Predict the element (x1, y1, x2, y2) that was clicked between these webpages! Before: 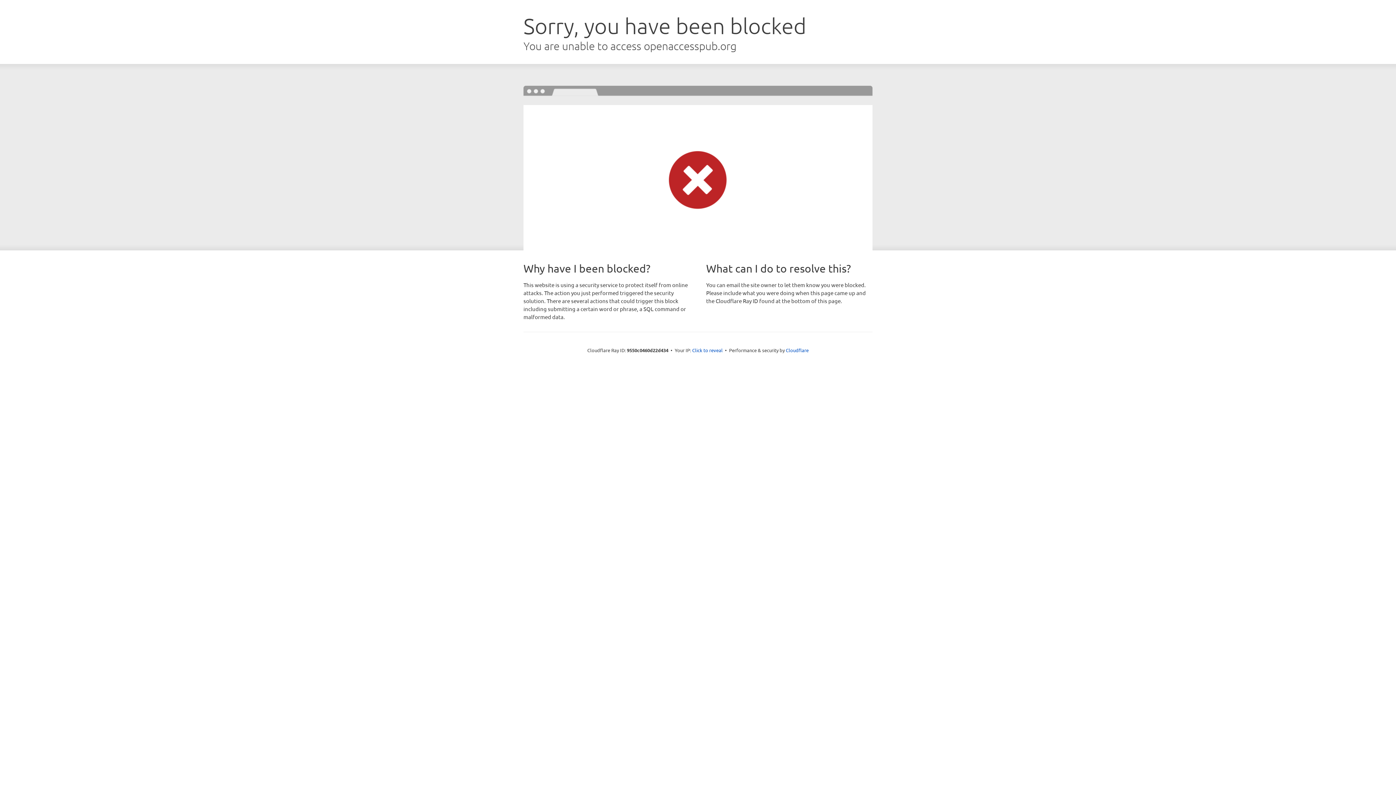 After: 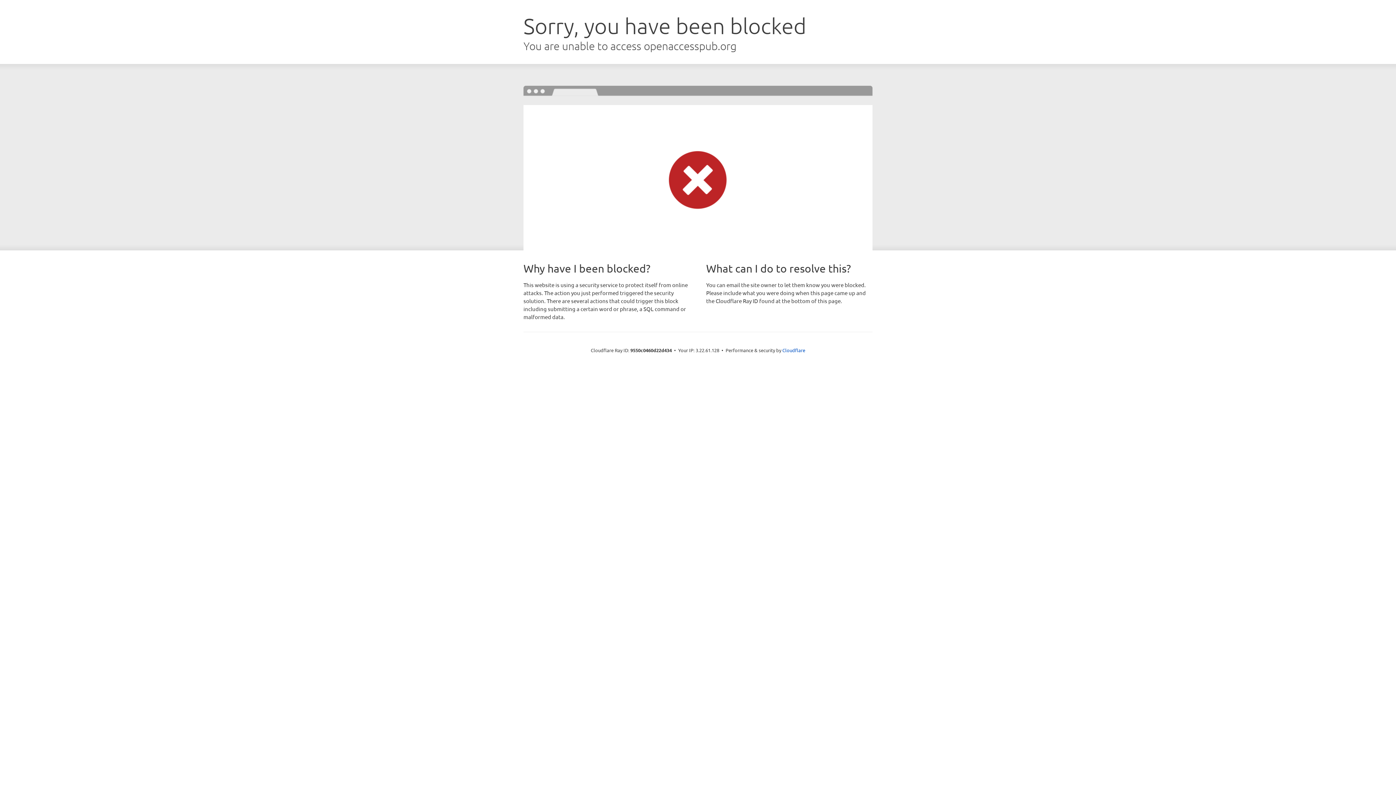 Action: label: Click to reveal bbox: (692, 346, 722, 353)